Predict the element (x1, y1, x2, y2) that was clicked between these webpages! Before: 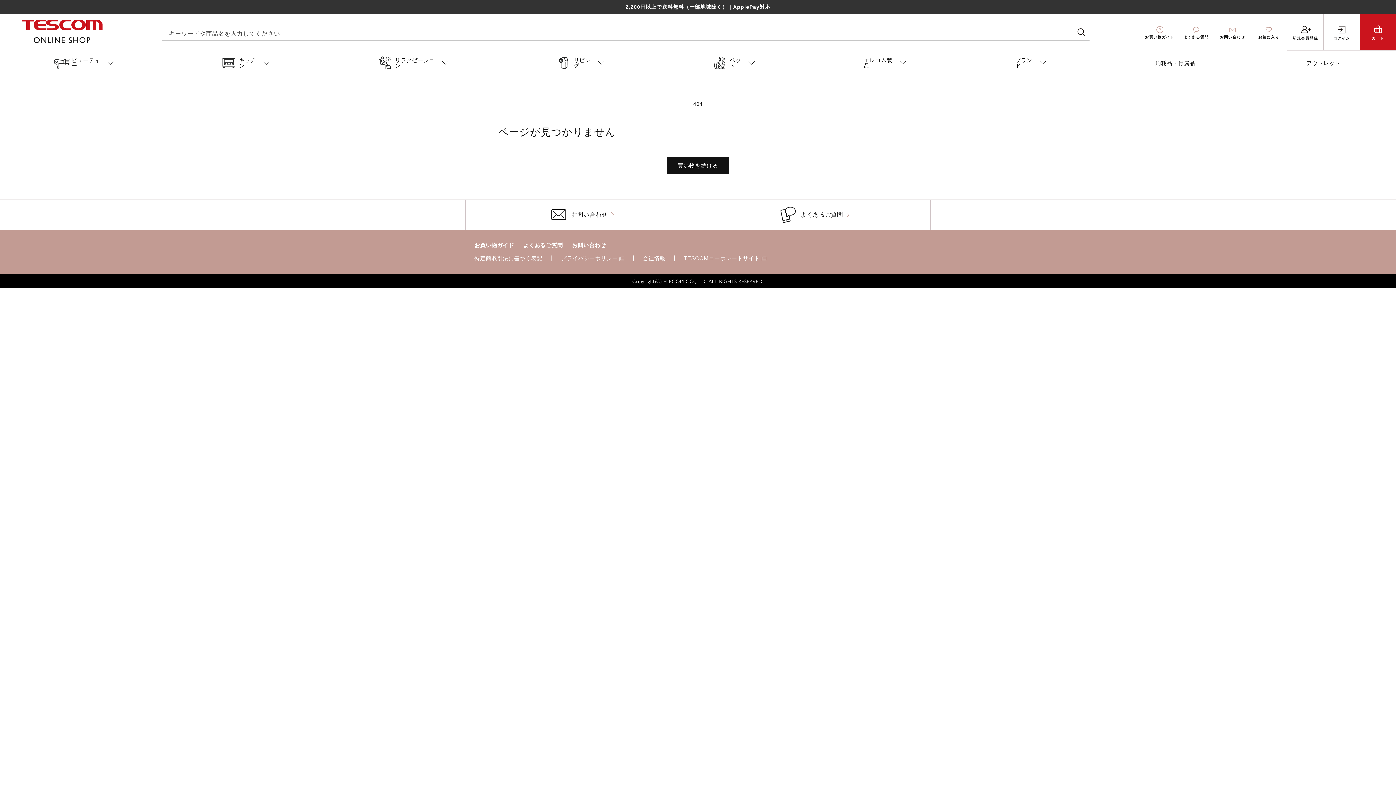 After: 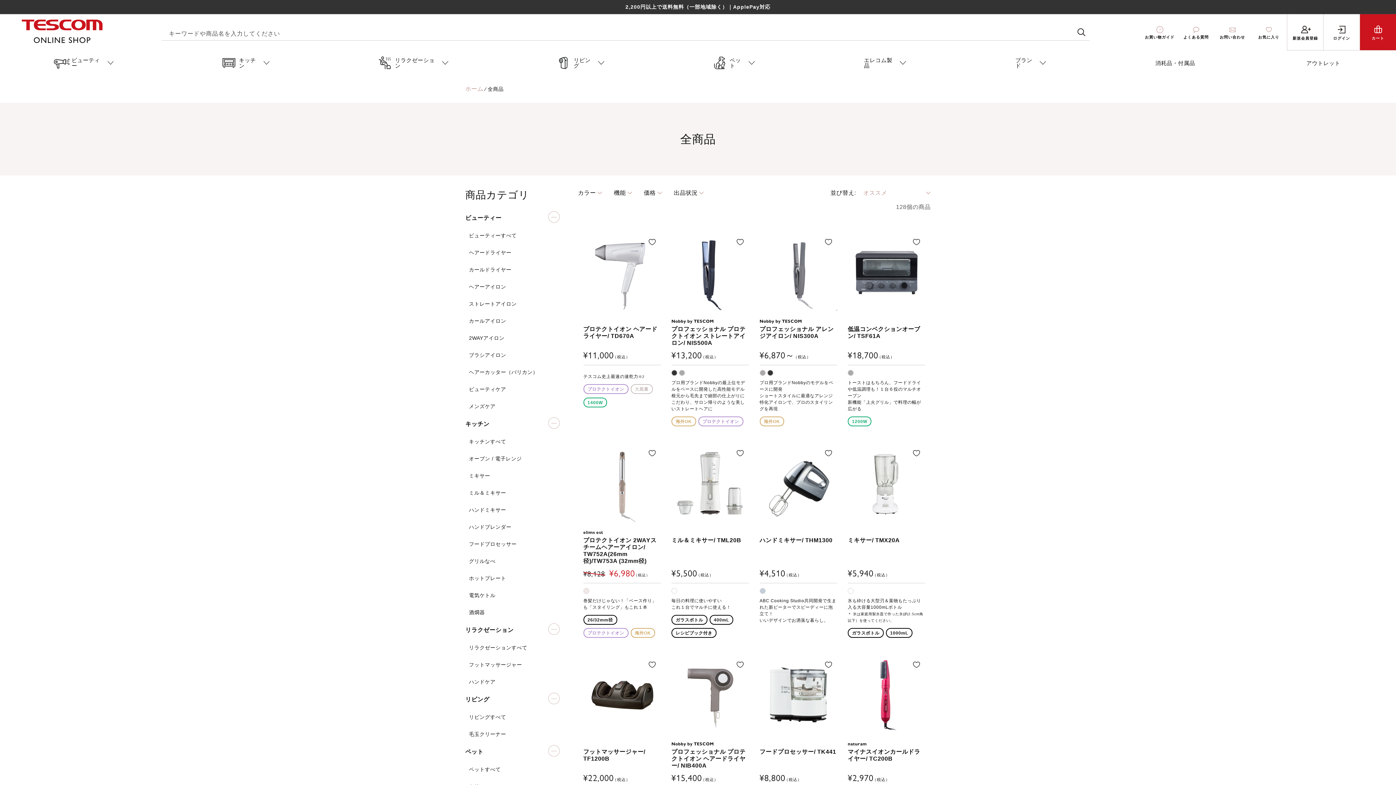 Action: label: 検索 bbox: (1073, 24, 1089, 40)